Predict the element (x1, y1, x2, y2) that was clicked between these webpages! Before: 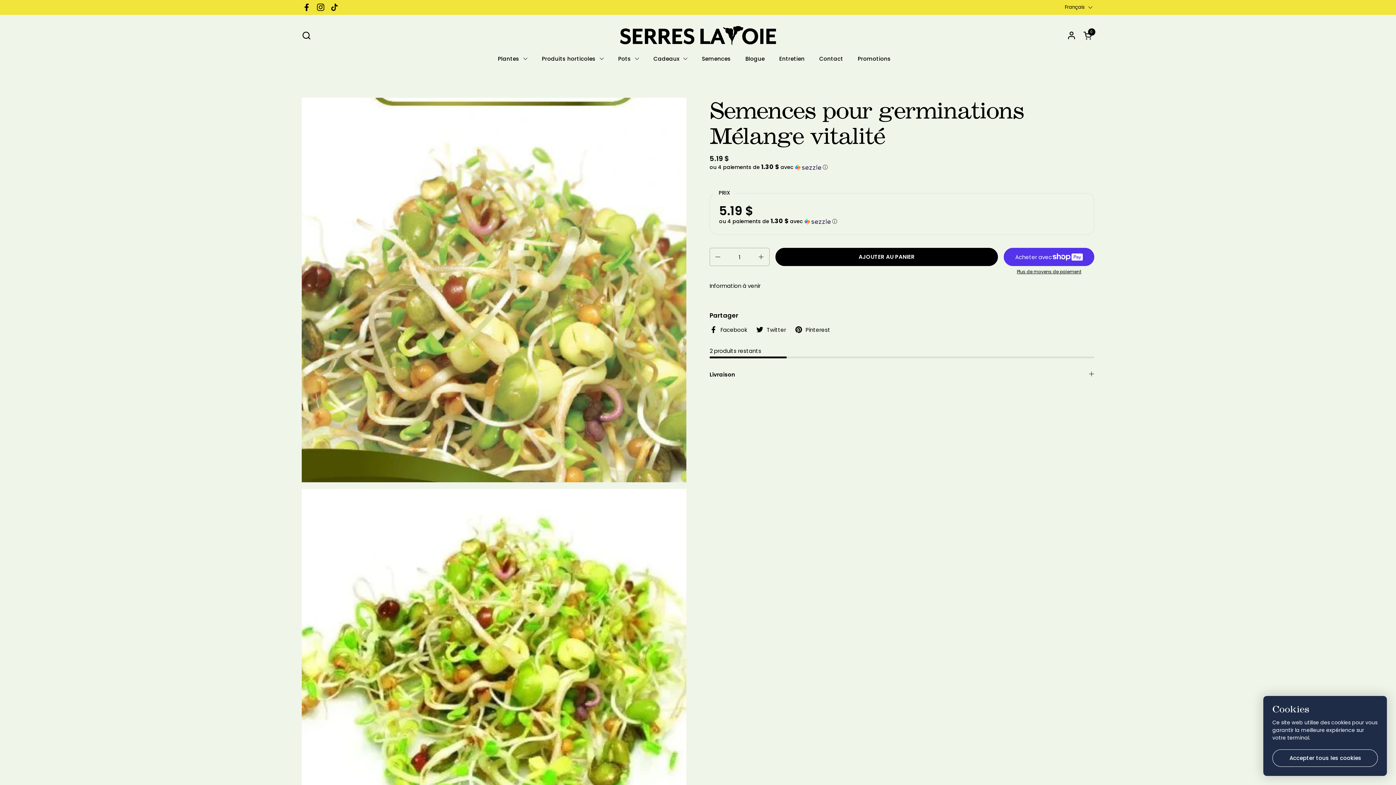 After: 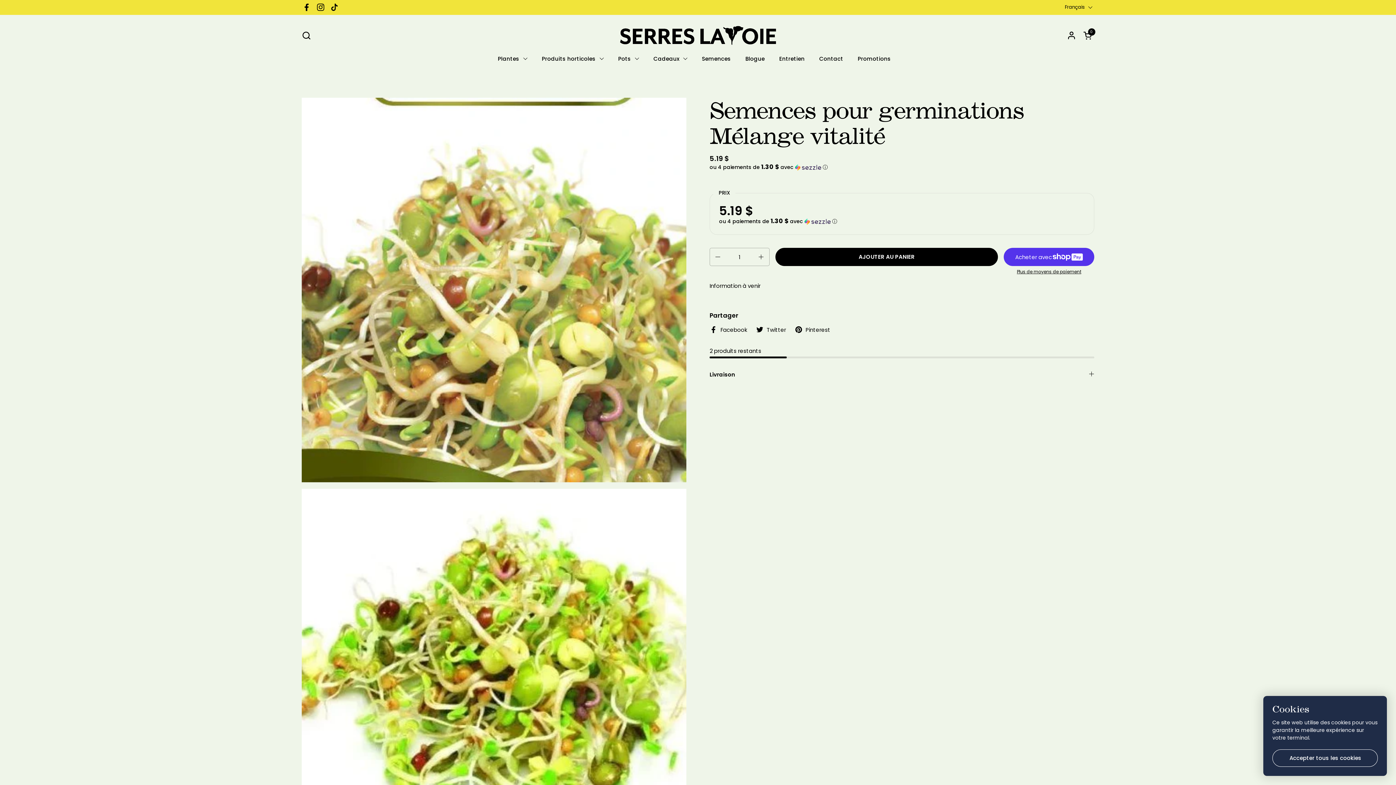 Action: label: TikTok bbox: (327, 0, 341, 14)